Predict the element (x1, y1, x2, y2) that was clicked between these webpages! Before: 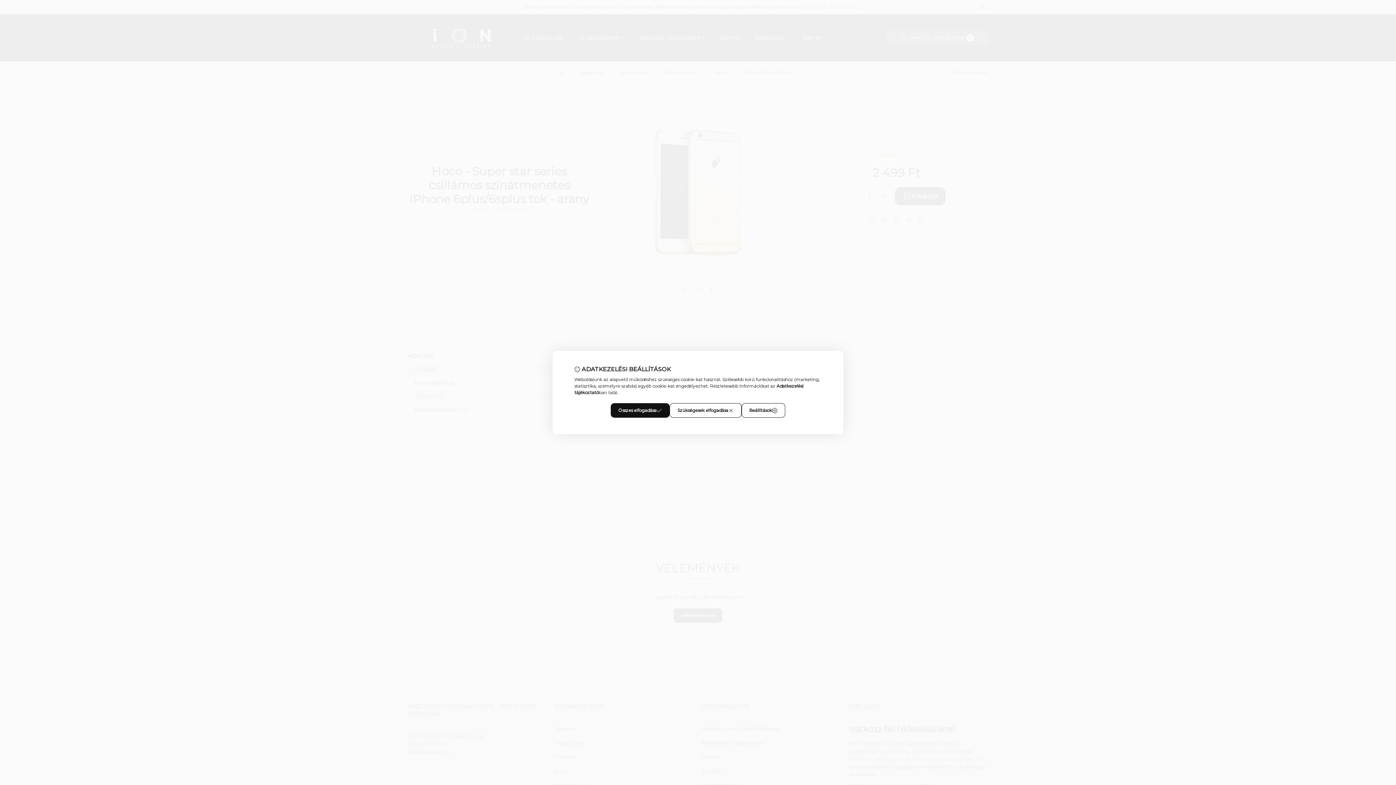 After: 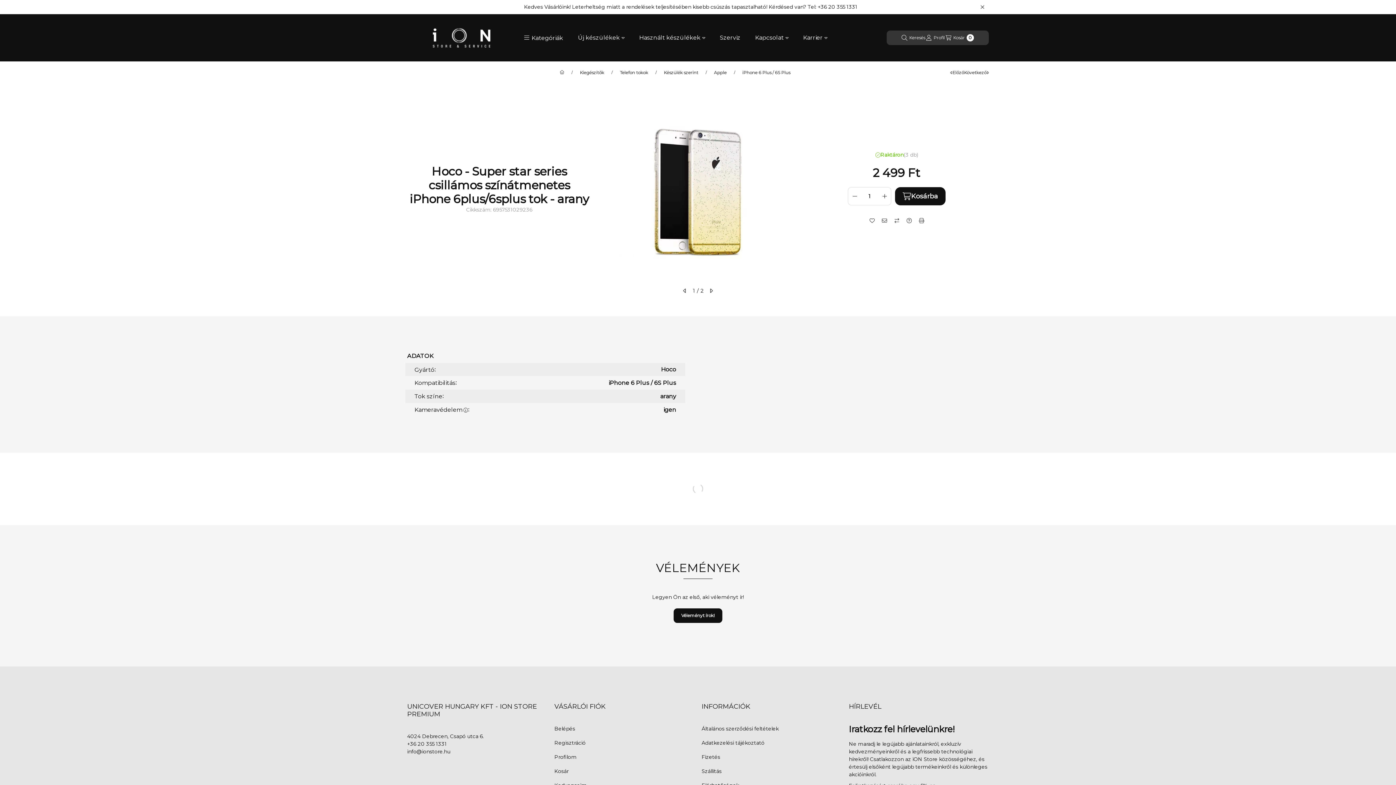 Action: label: Összes elfogadása bbox: (610, 403, 669, 418)